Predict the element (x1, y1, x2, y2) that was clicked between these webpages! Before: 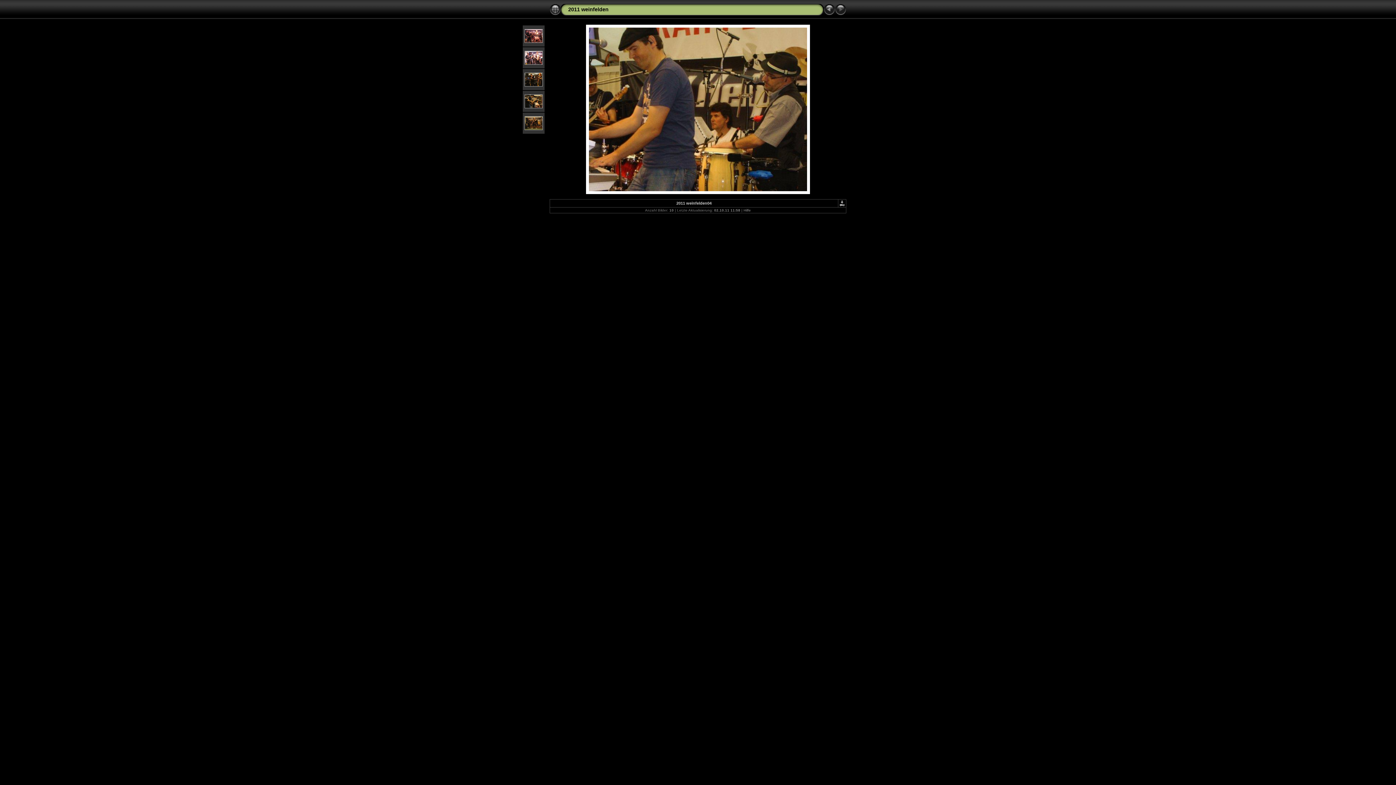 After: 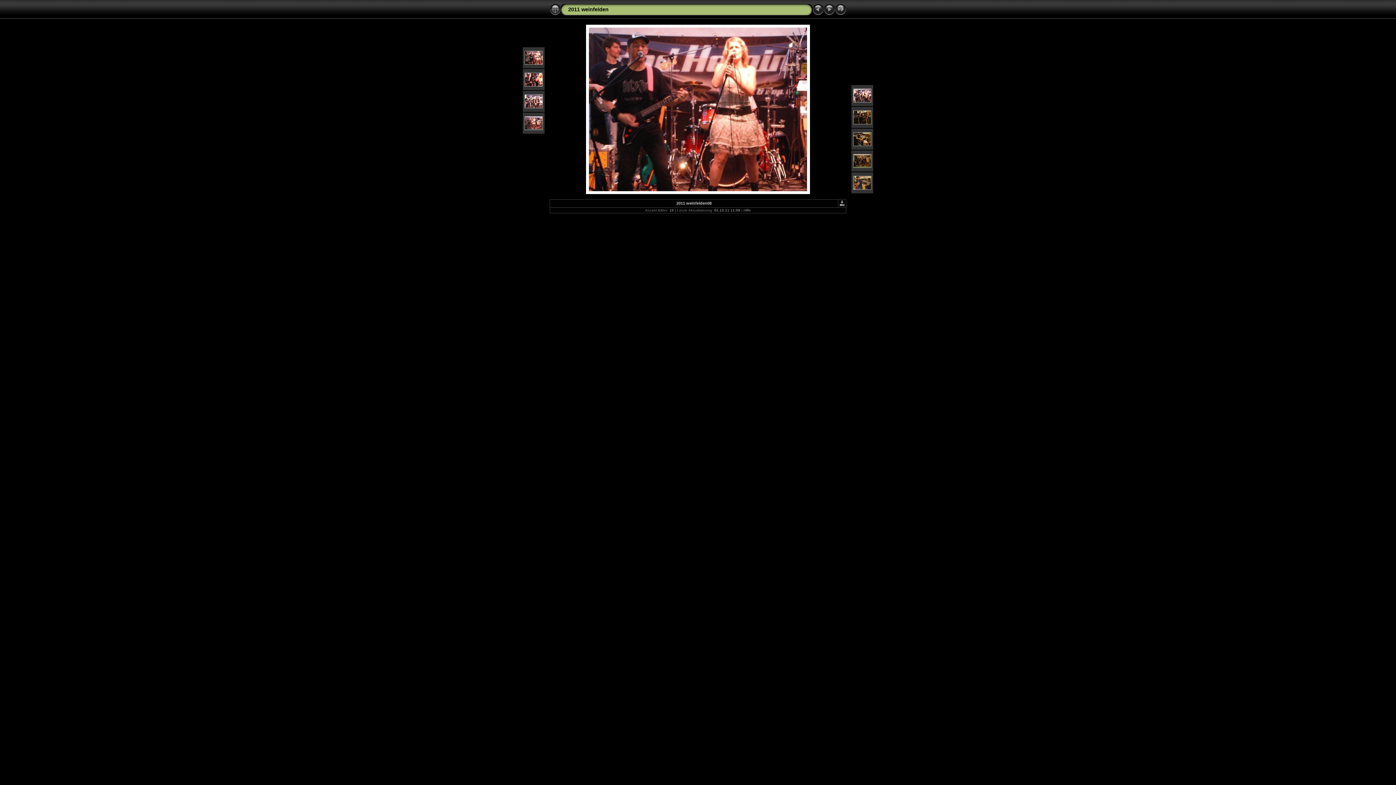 Action: bbox: (524, 38, 542, 44)